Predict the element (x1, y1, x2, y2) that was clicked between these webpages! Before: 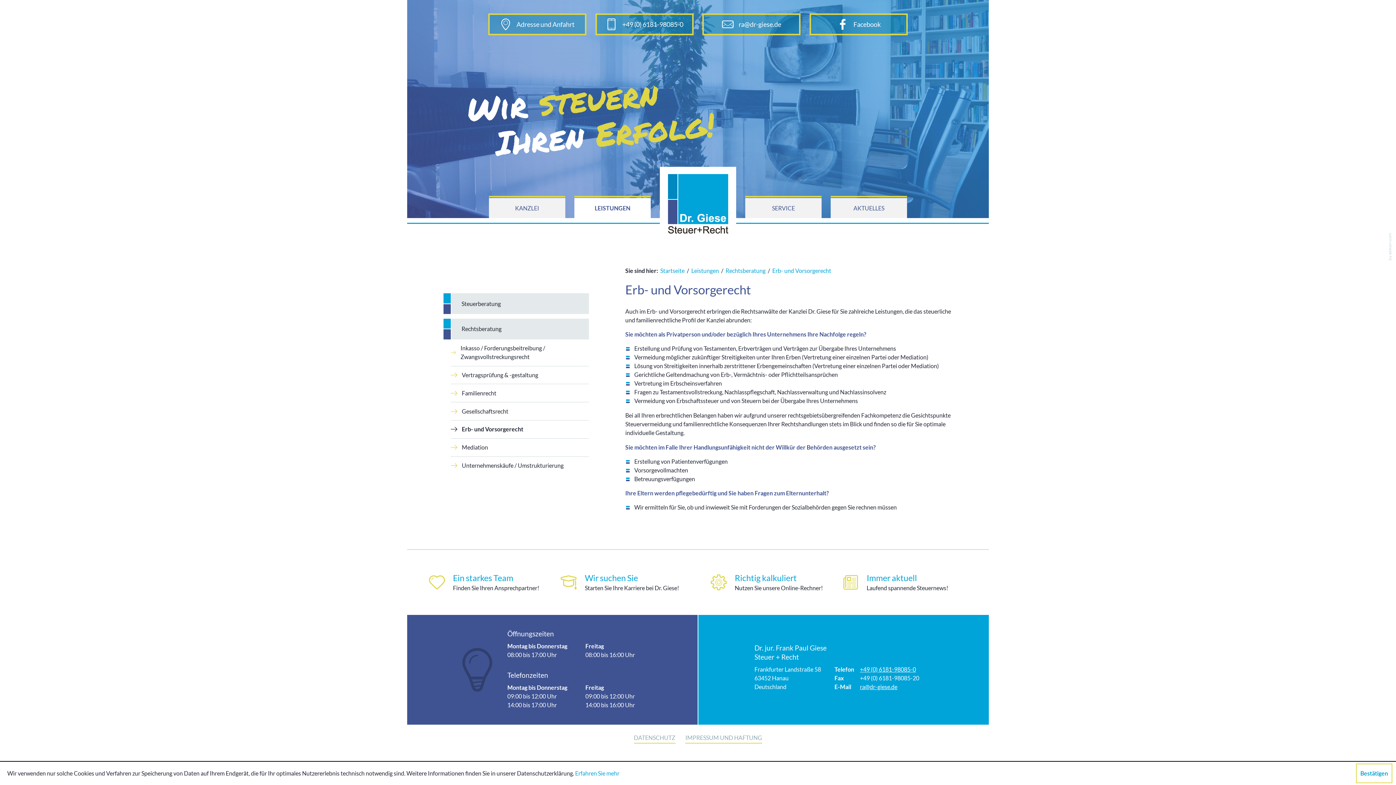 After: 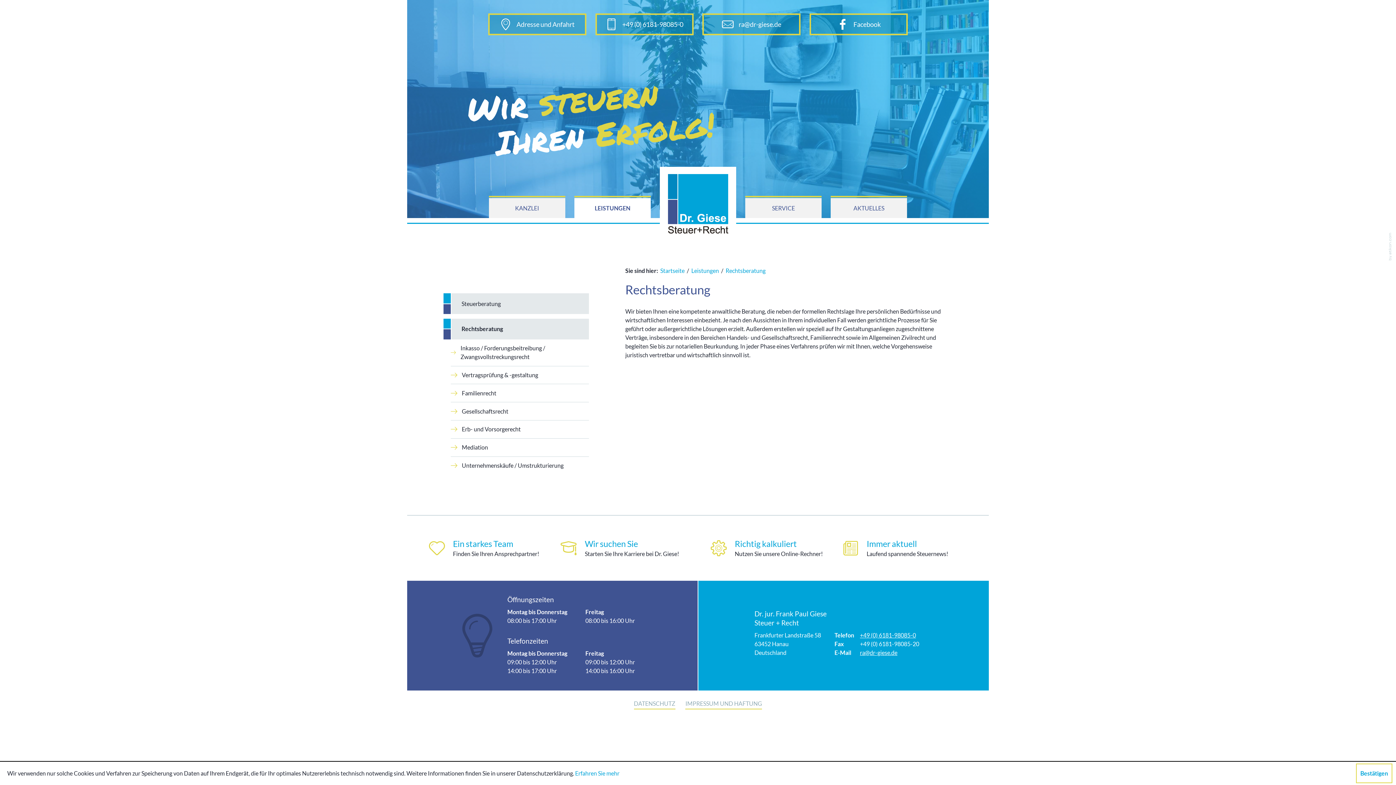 Action: bbox: (443, 318, 589, 339) label: Rechtsberatung